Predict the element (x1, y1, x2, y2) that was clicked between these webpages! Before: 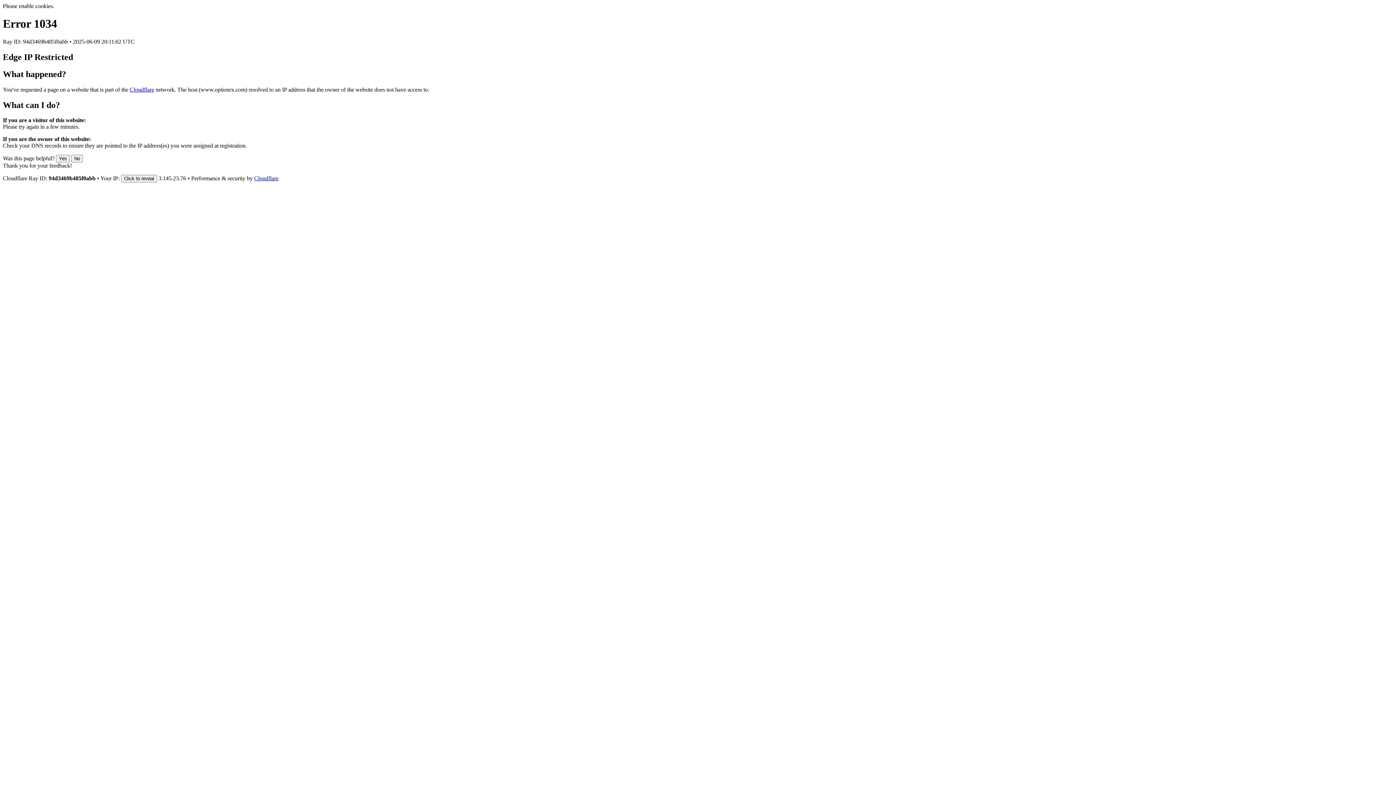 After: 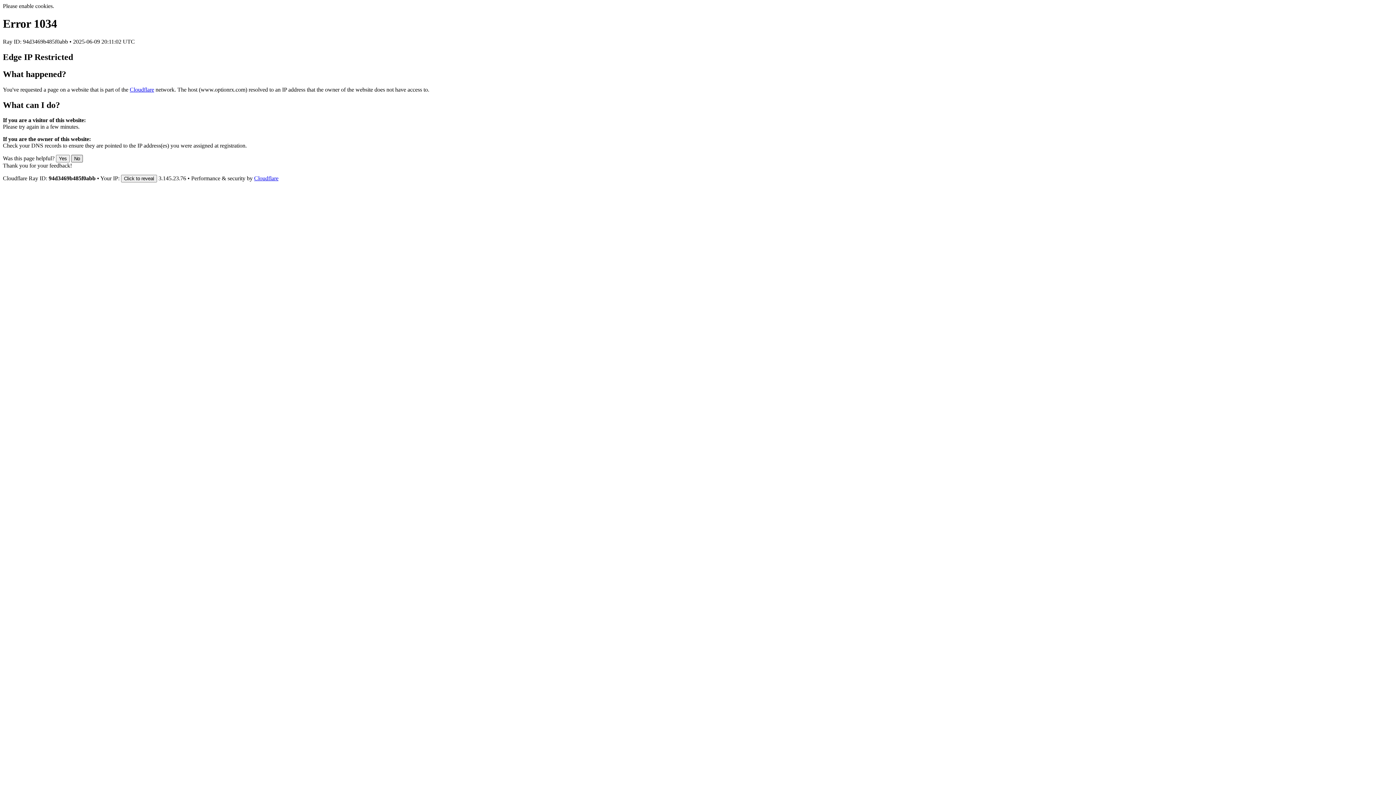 Action: label: No bbox: (71, 155, 82, 162)